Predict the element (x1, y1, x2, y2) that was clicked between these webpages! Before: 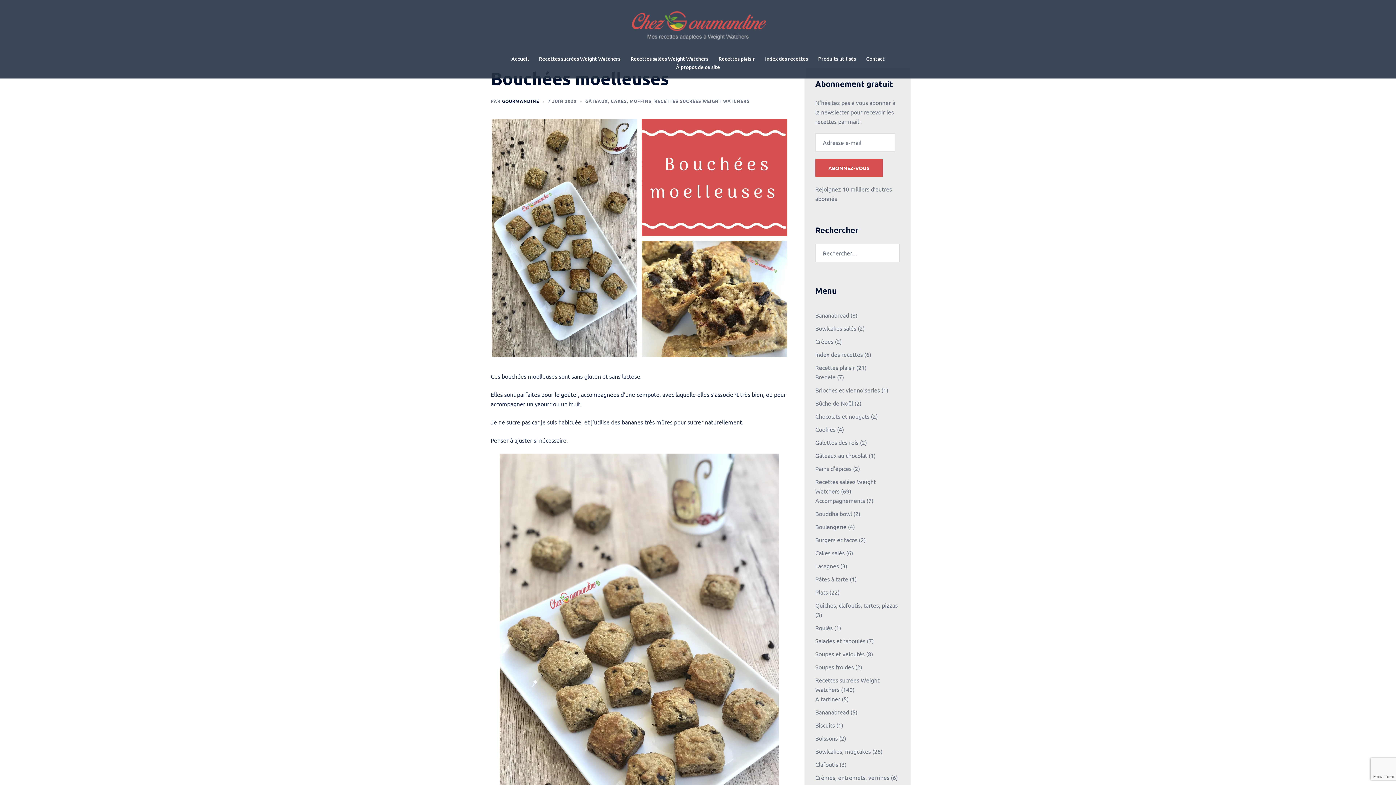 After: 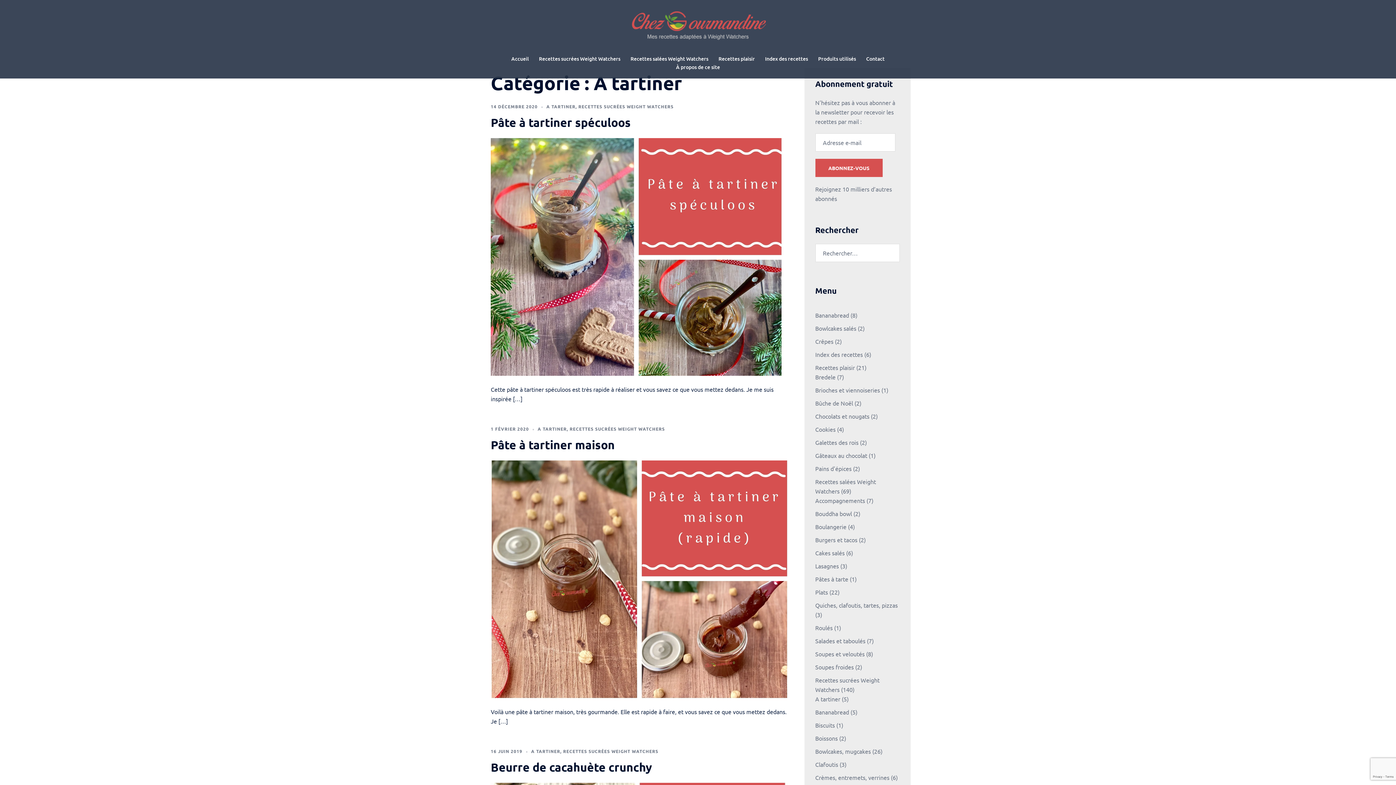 Action: label: A tartiner bbox: (815, 695, 840, 702)